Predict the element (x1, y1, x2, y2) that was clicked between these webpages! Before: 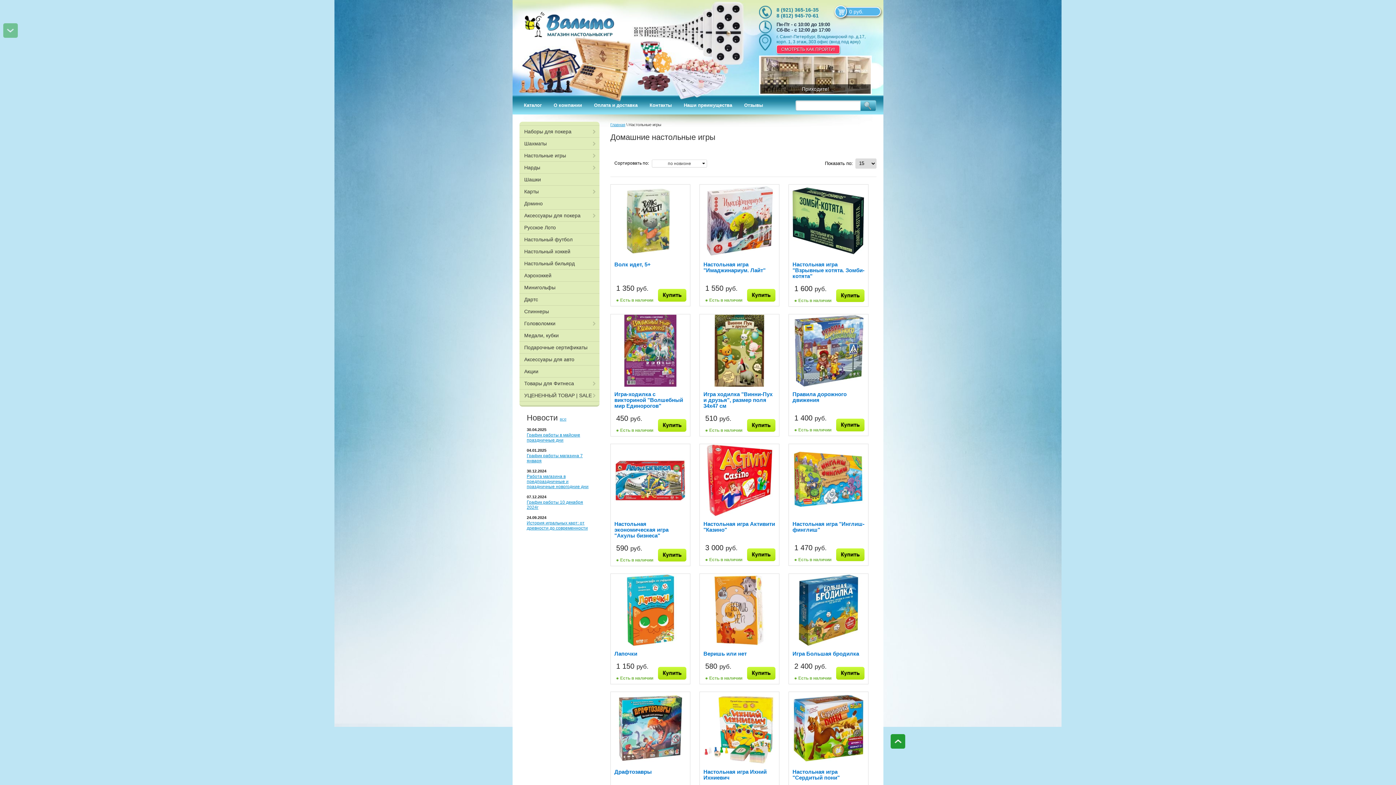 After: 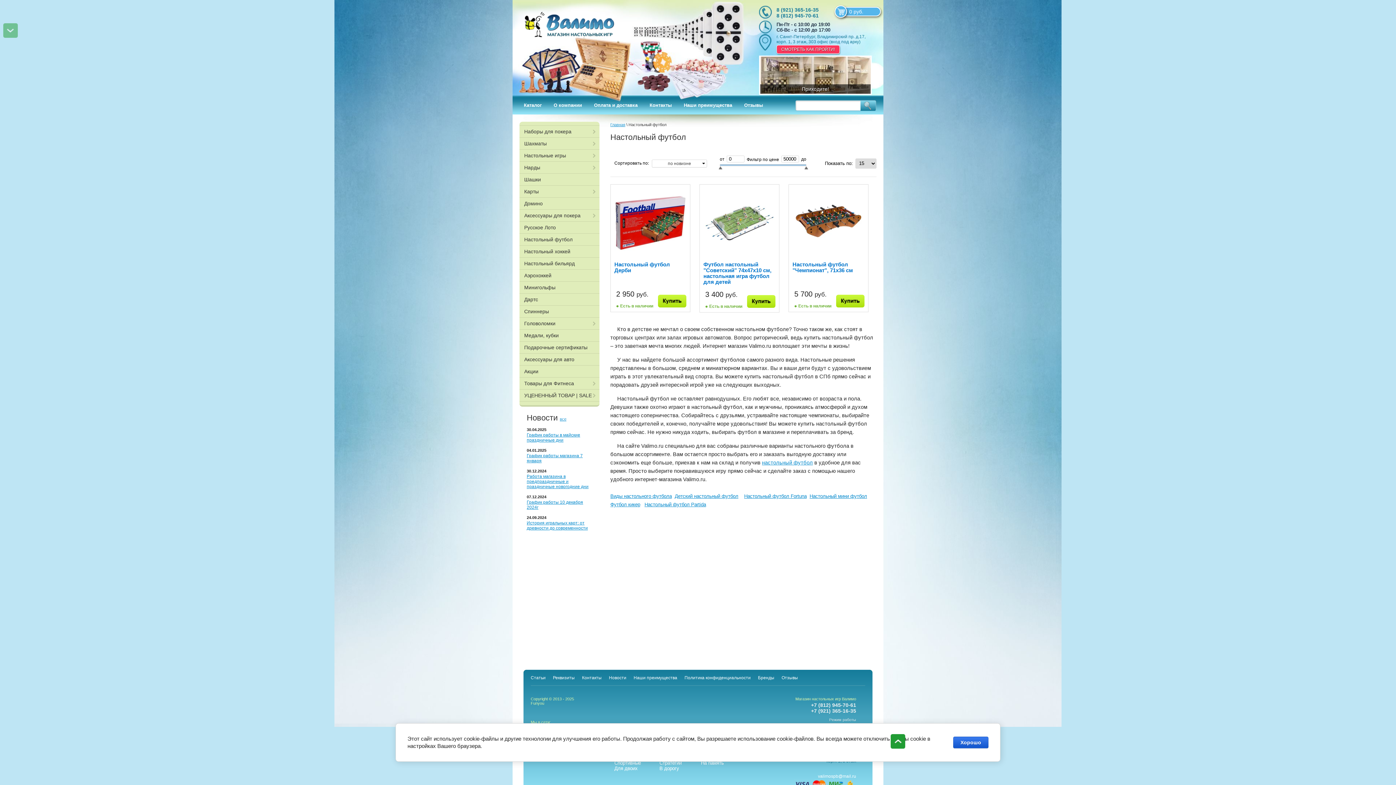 Action: bbox: (519, 233, 599, 245) label: Настольный футбол